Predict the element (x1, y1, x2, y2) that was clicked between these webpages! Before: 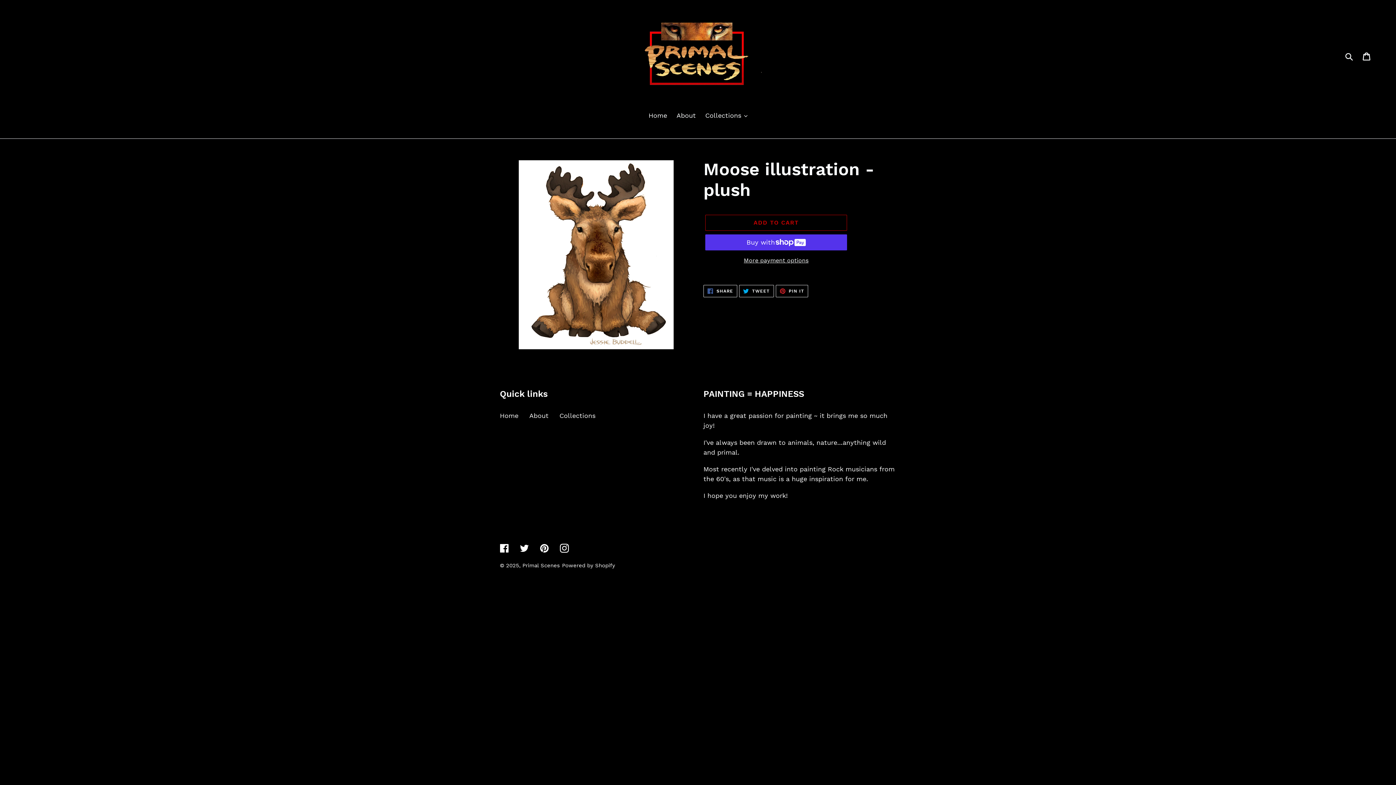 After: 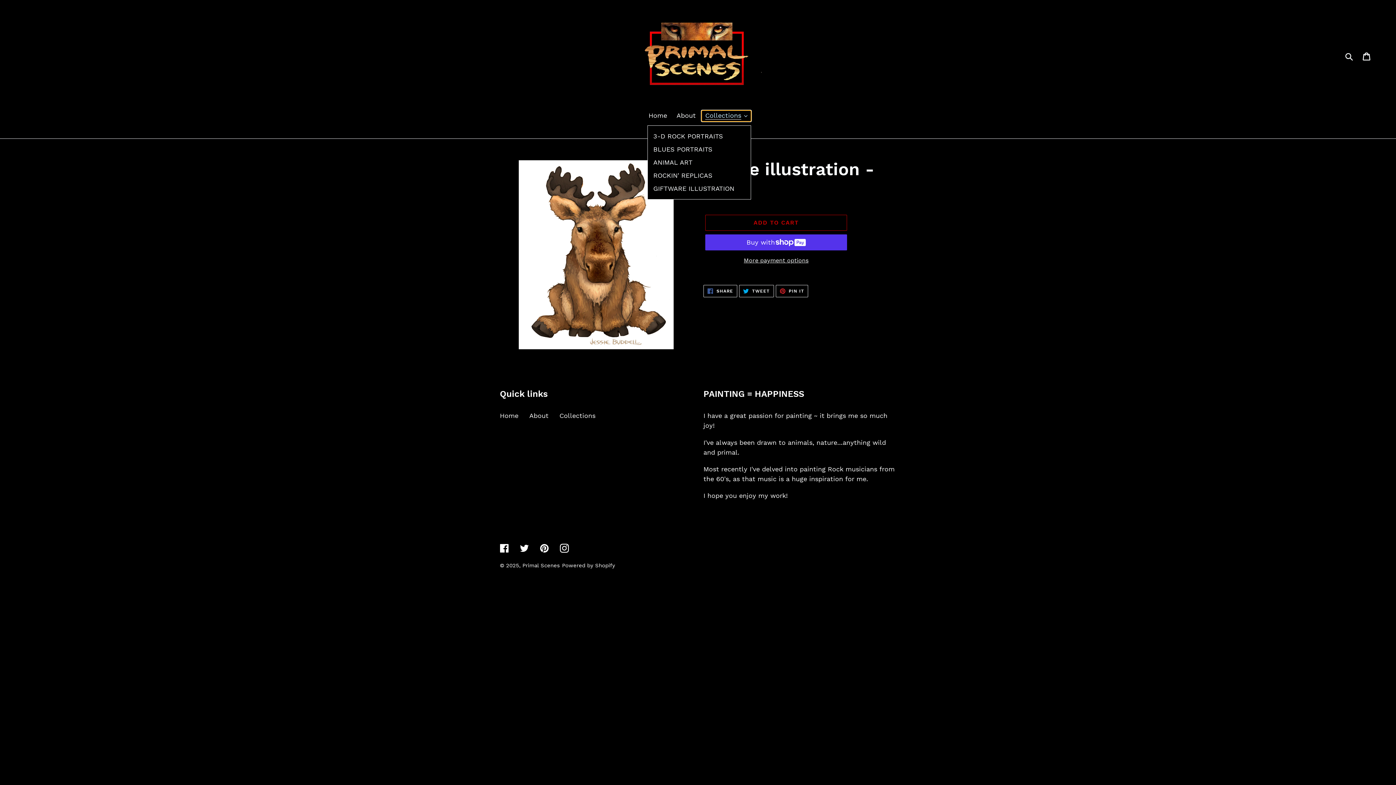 Action: label: Collections bbox: (701, 110, 751, 121)